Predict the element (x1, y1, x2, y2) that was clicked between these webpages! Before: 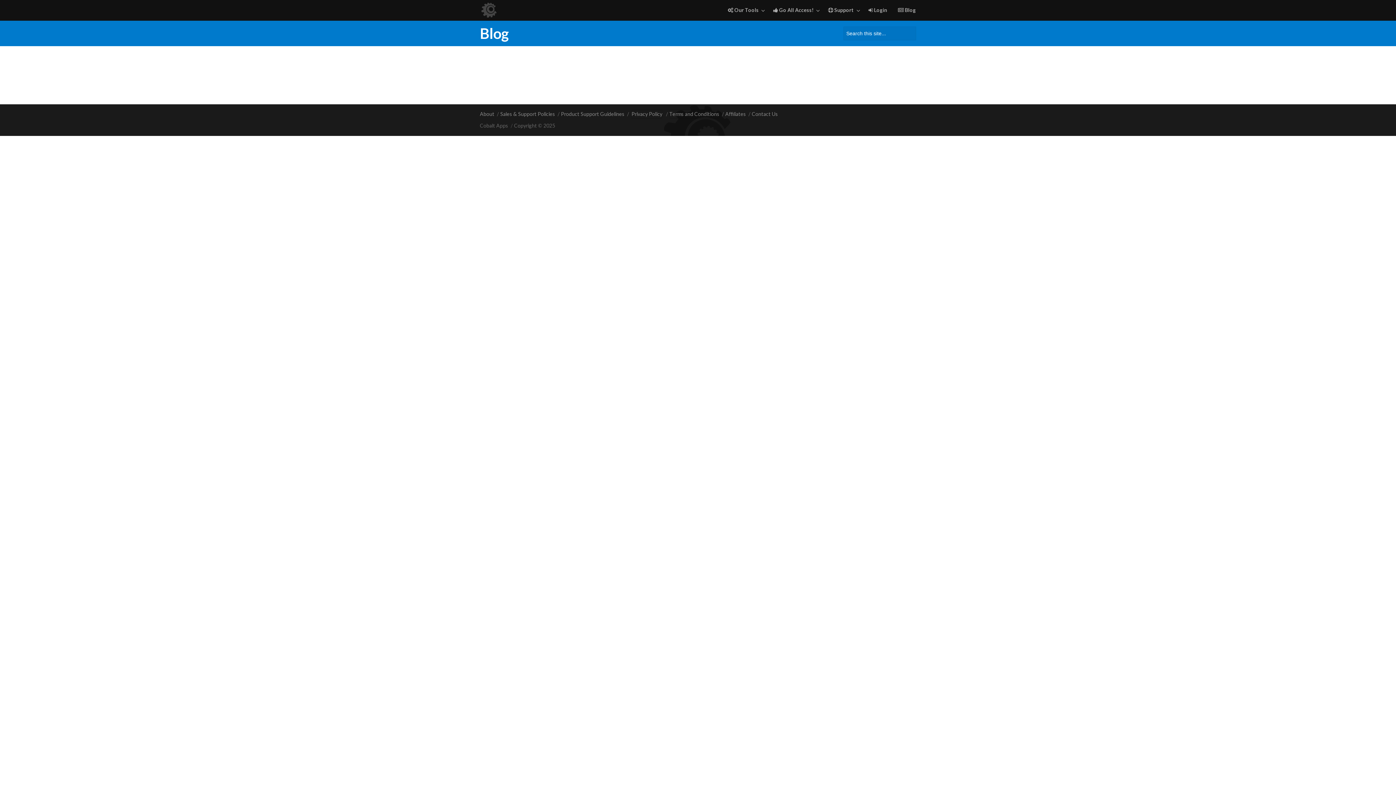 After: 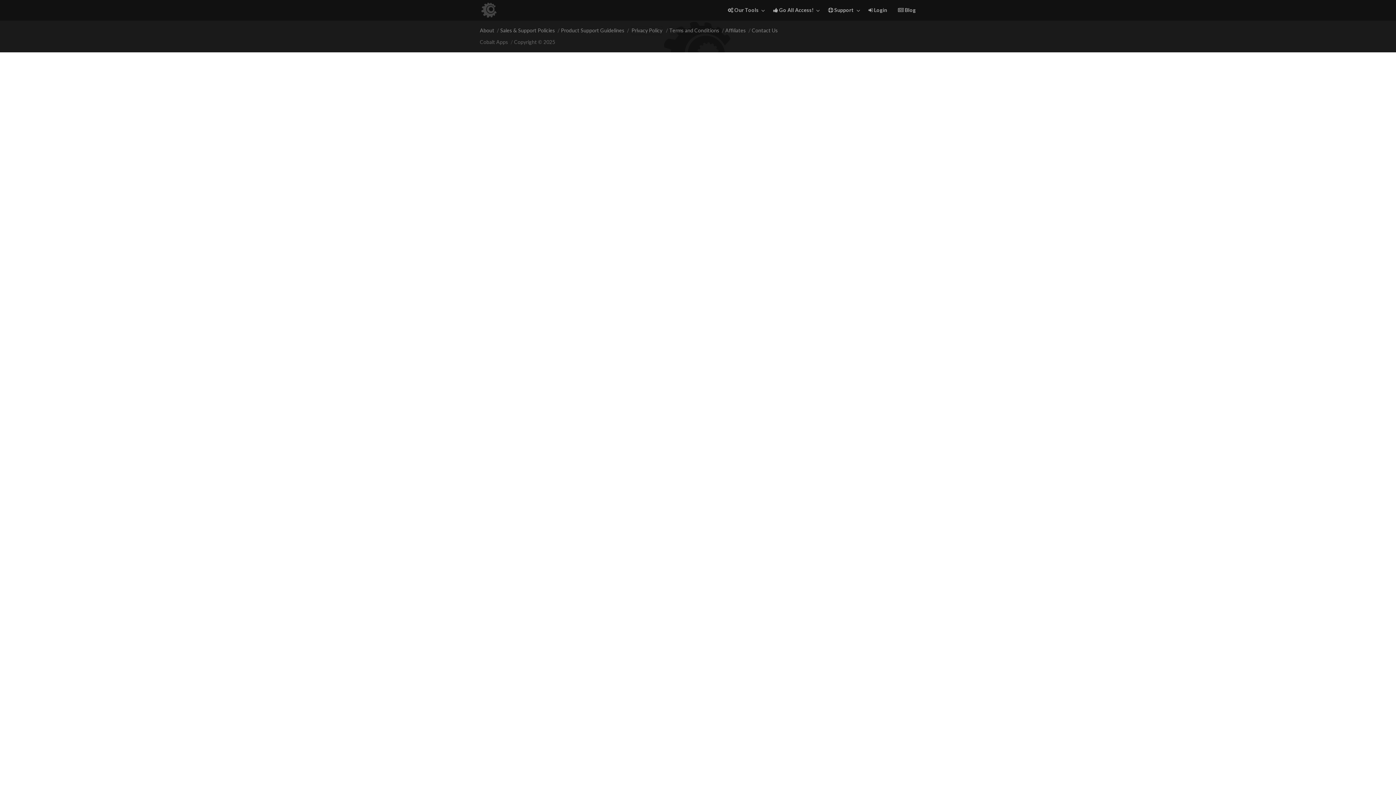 Action: label:  Our Tools bbox: (722, 2, 768, 17)